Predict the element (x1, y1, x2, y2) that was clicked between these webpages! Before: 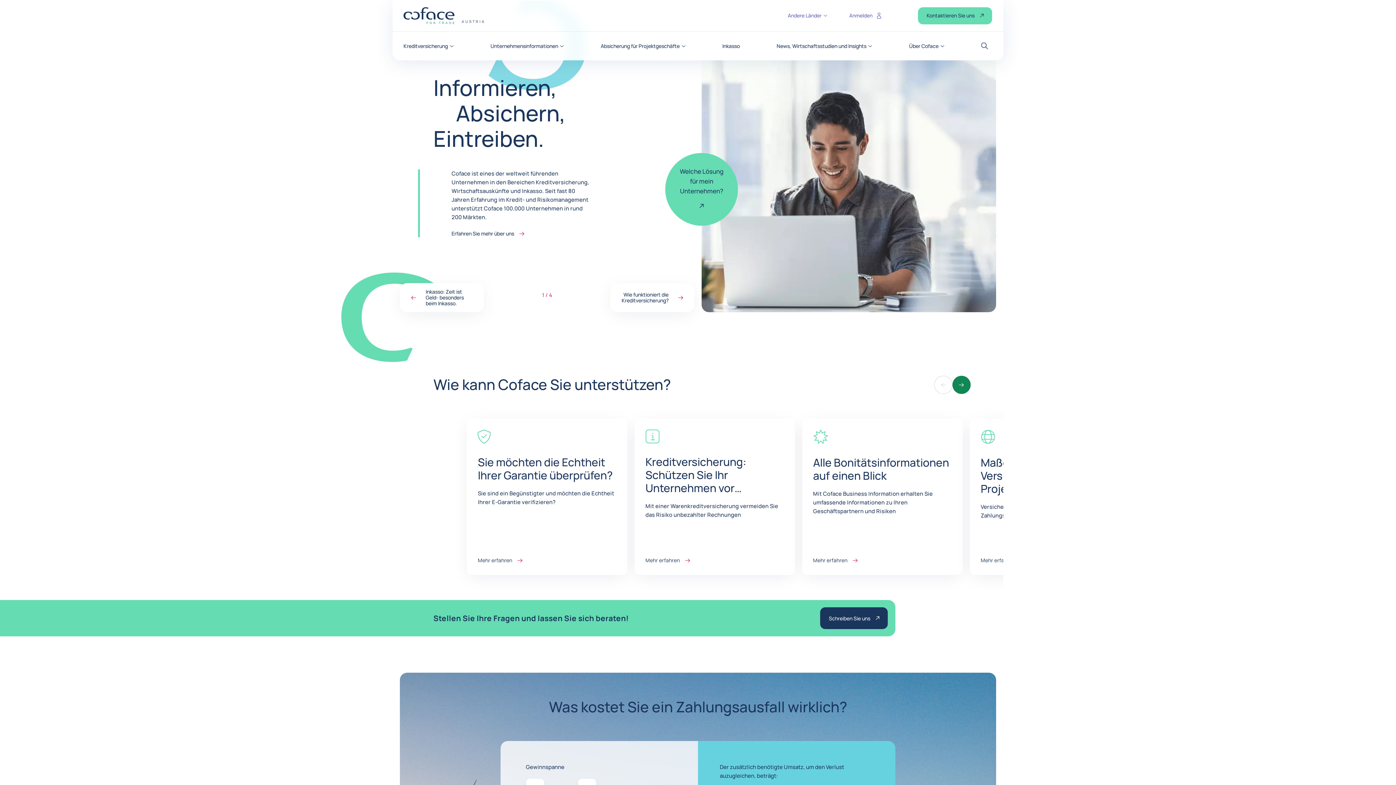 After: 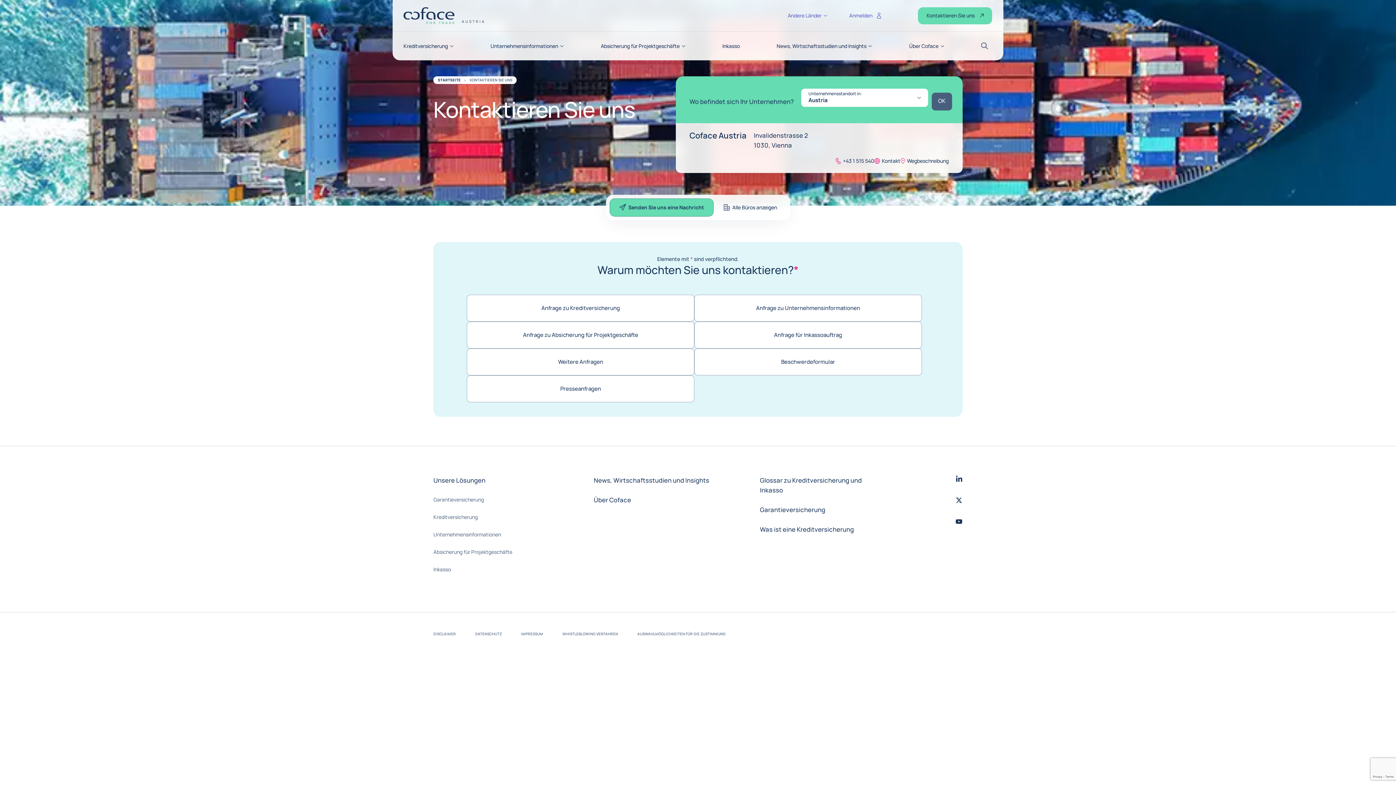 Action: bbox: (820, 607, 887, 629) label: Schreiben Sie uns